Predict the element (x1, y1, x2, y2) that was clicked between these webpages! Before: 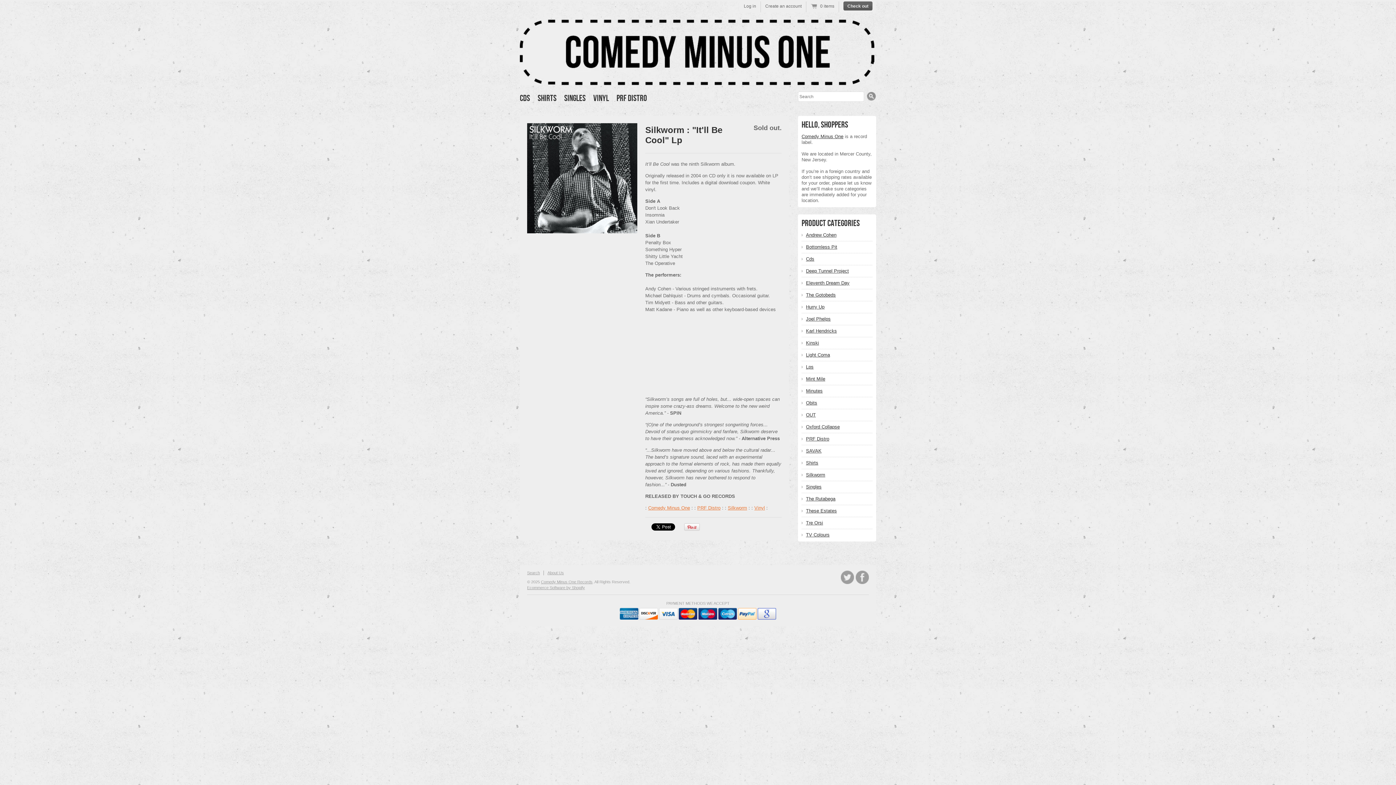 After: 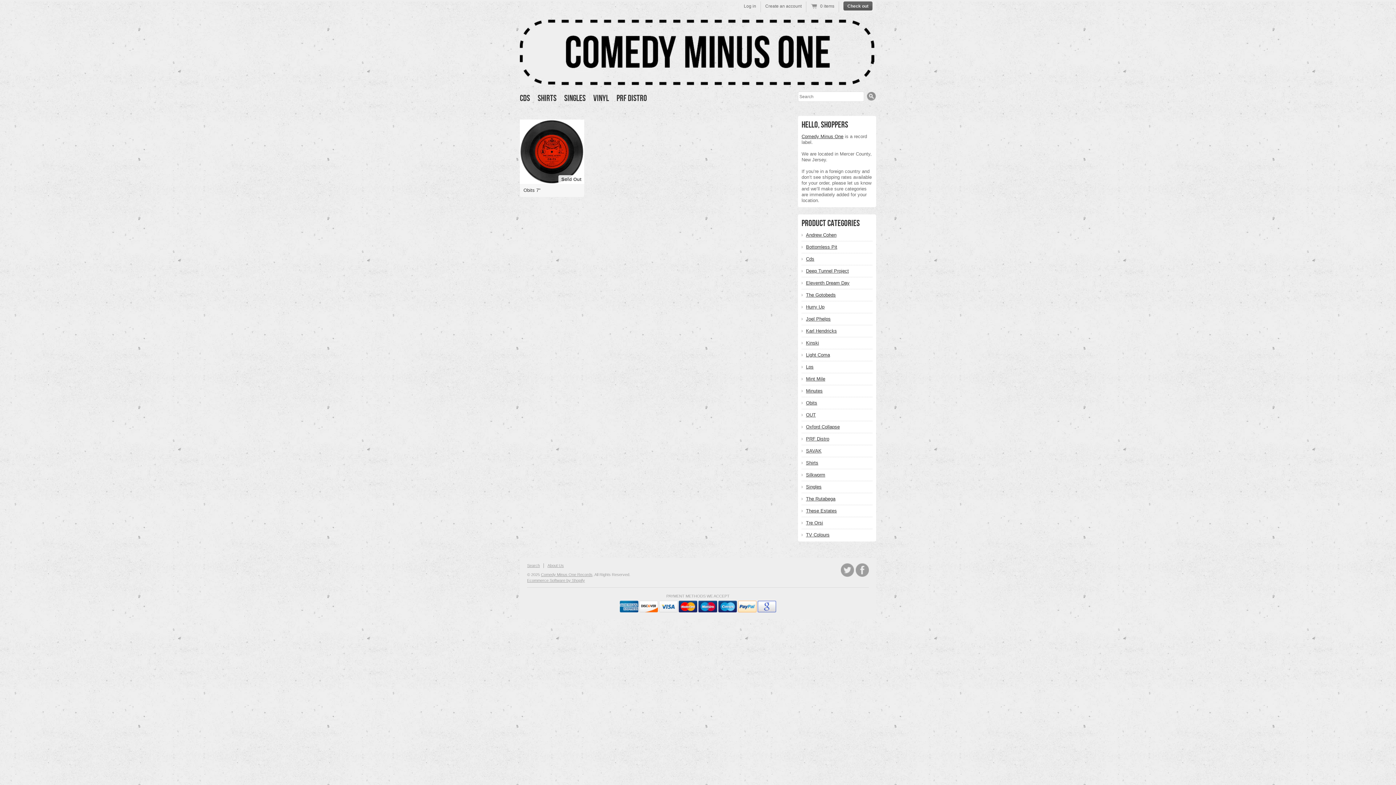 Action: label: Obits bbox: (806, 400, 872, 406)